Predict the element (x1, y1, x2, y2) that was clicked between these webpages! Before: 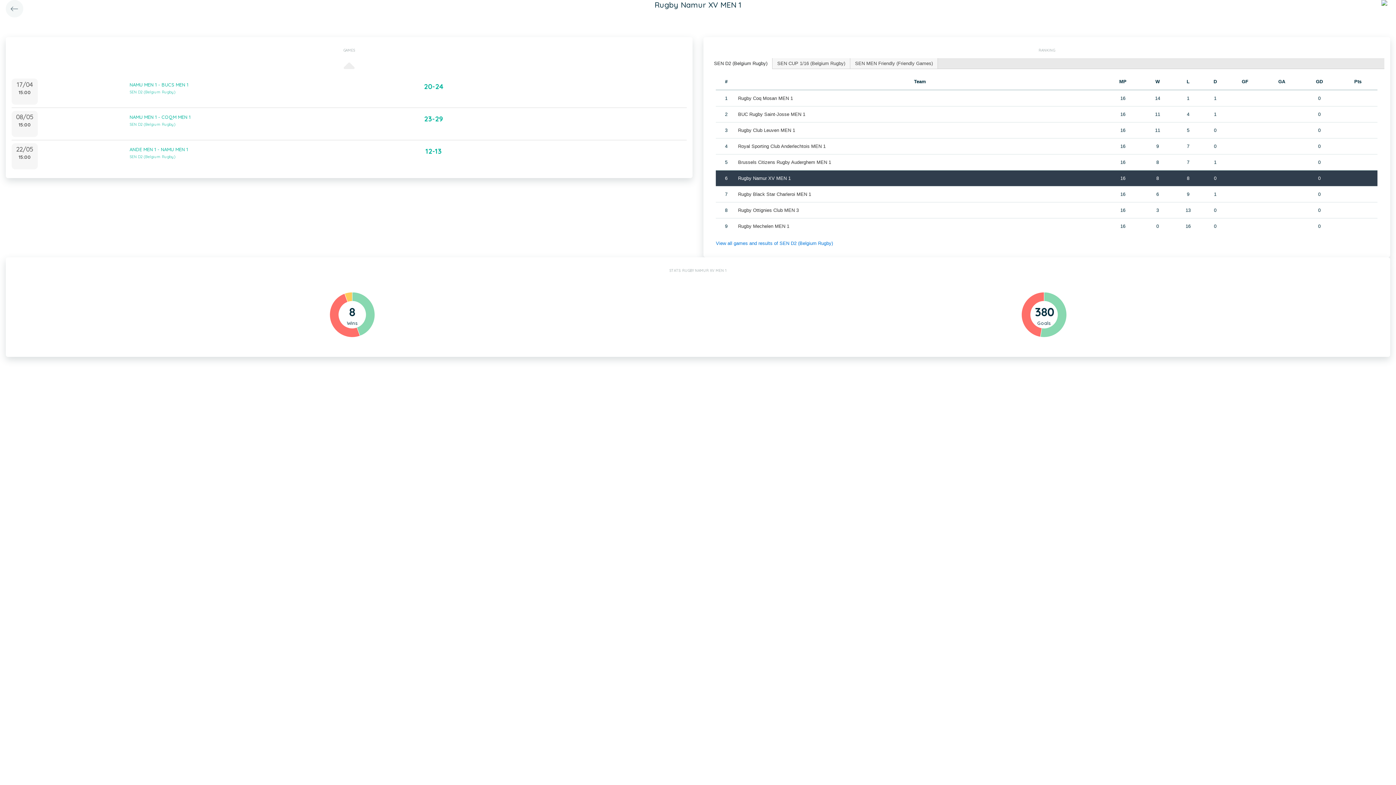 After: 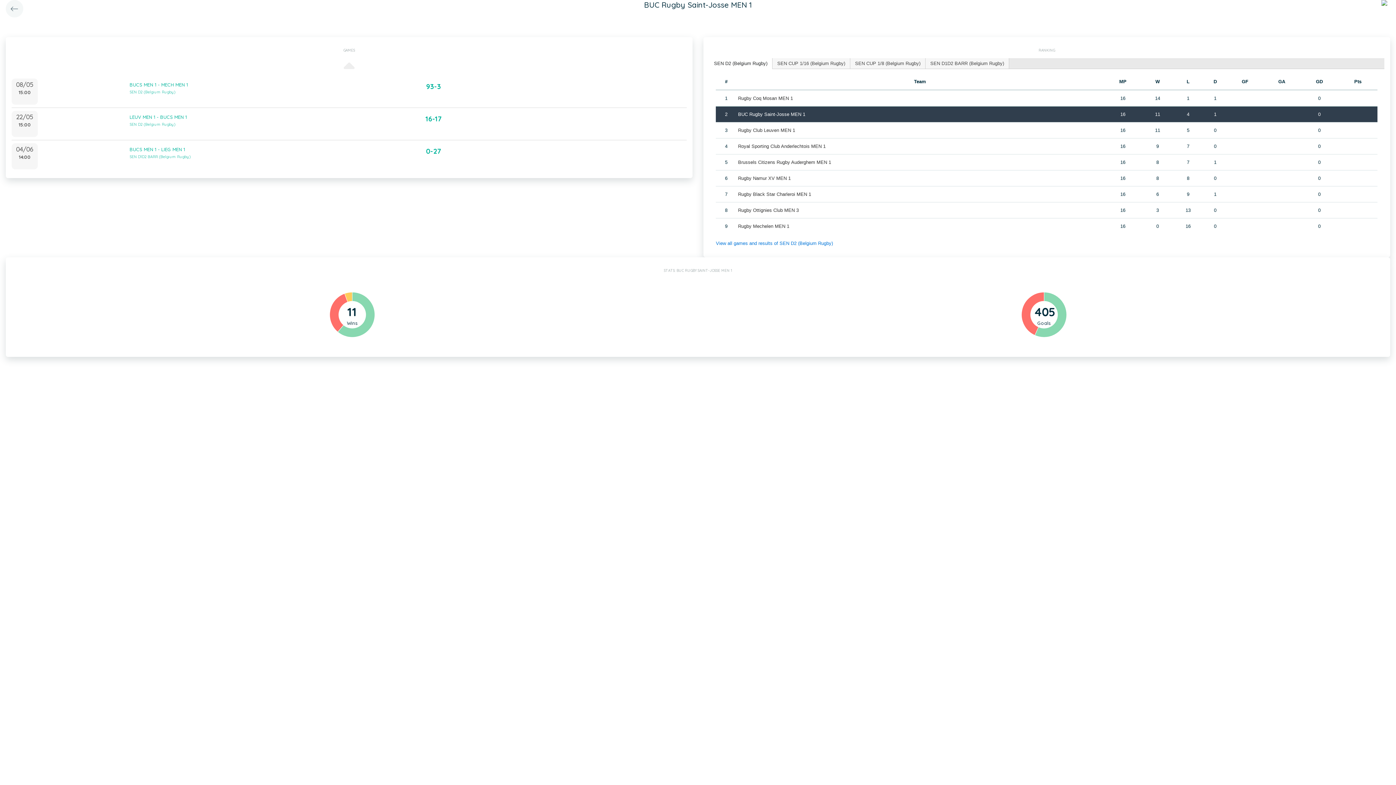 Action: bbox: (738, 111, 805, 117) label: BUC Rugby Saint-Josse MEN 1